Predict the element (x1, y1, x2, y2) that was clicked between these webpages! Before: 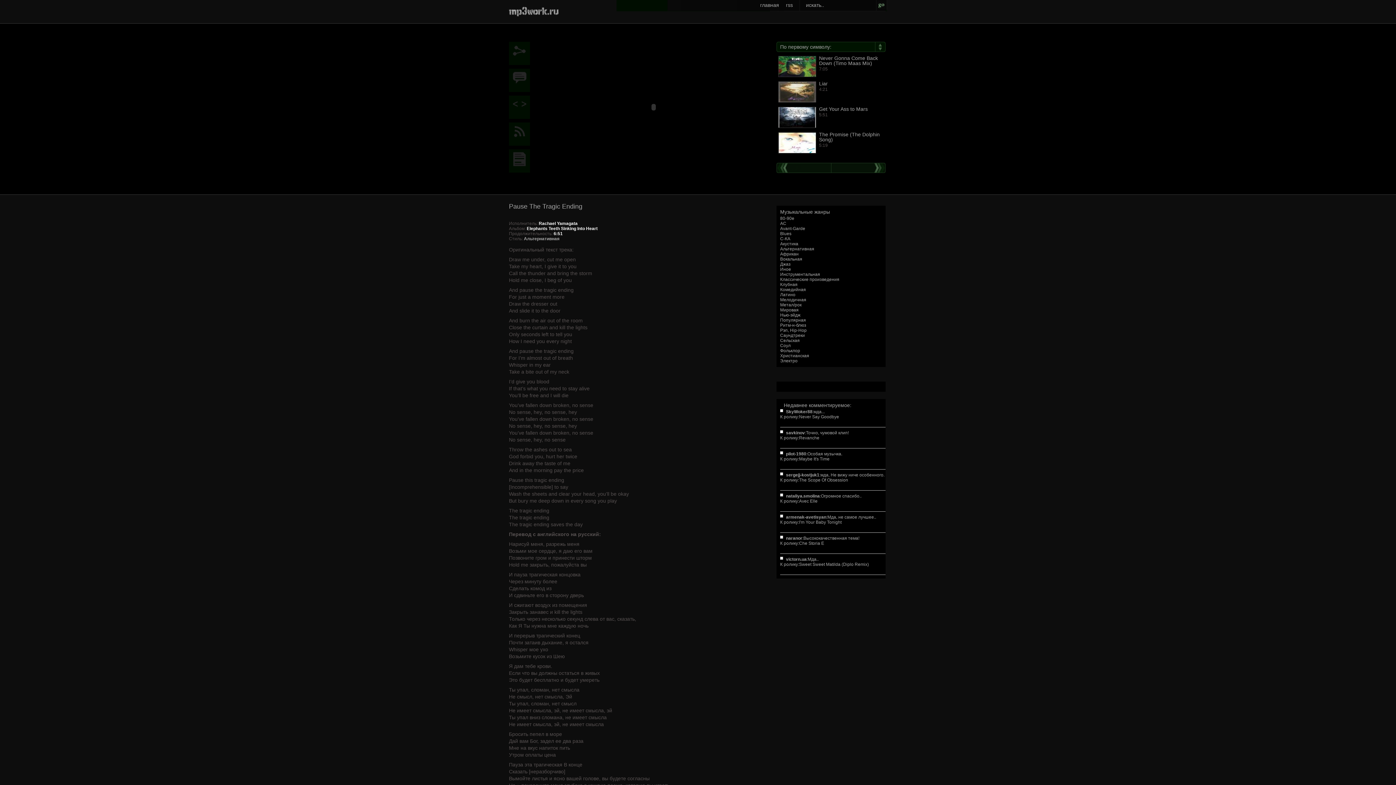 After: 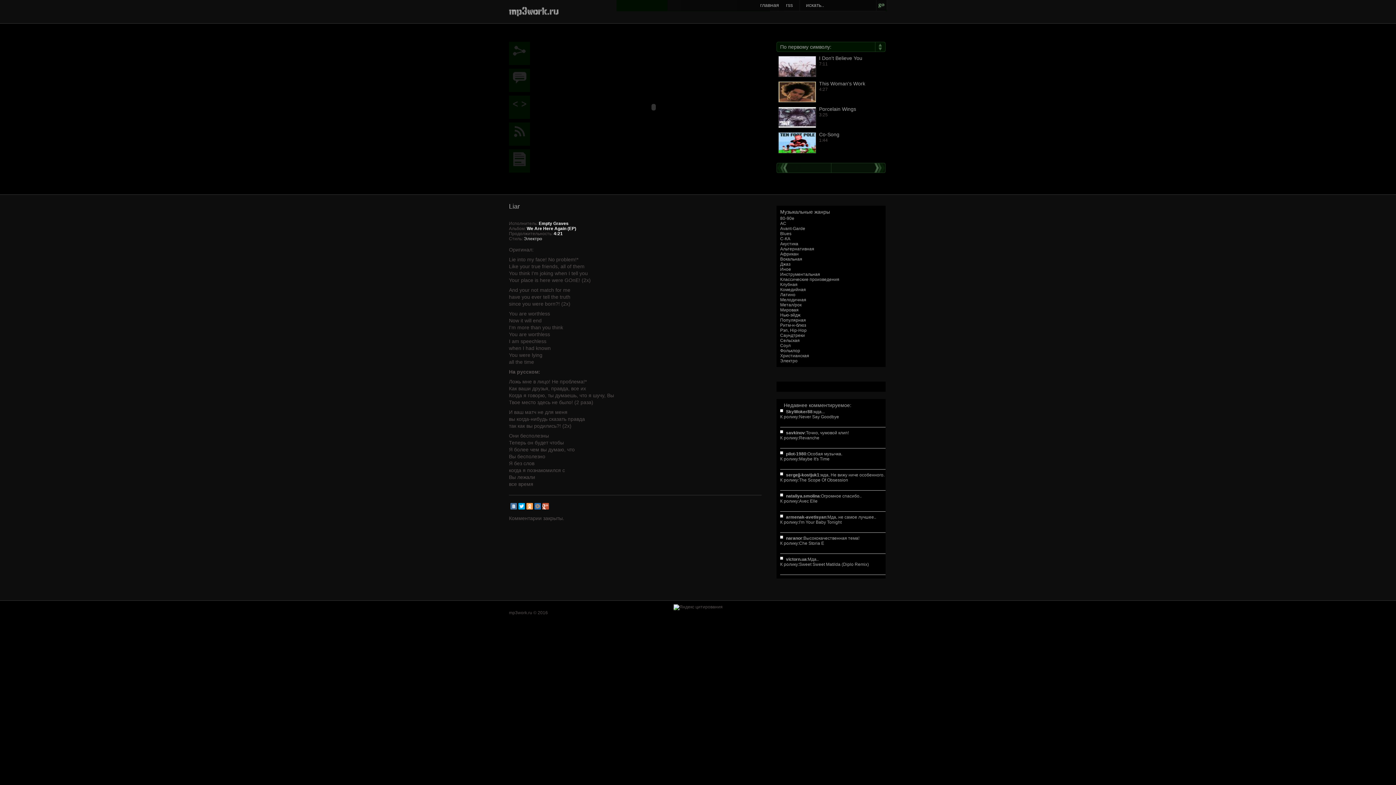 Action: label: Liar bbox: (778, 81, 885, 86)